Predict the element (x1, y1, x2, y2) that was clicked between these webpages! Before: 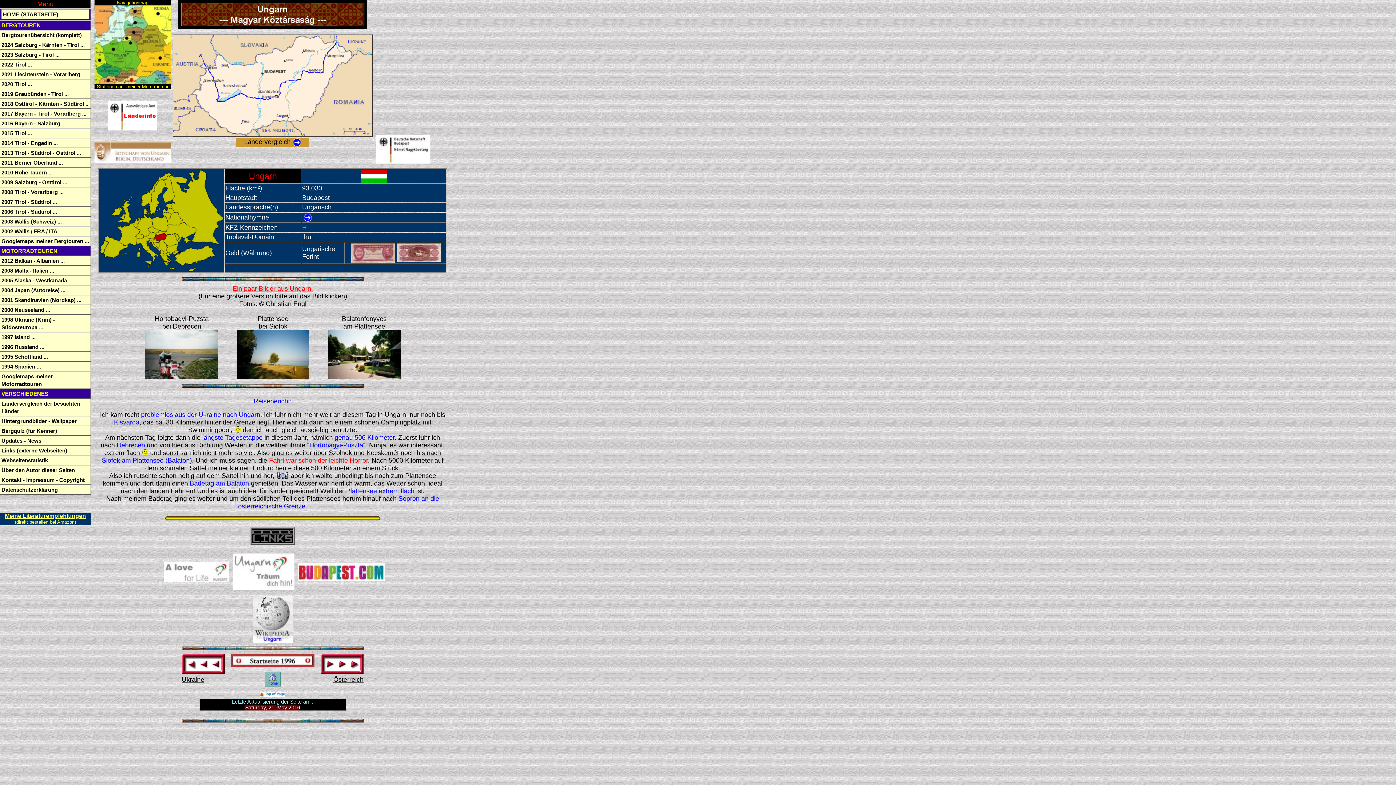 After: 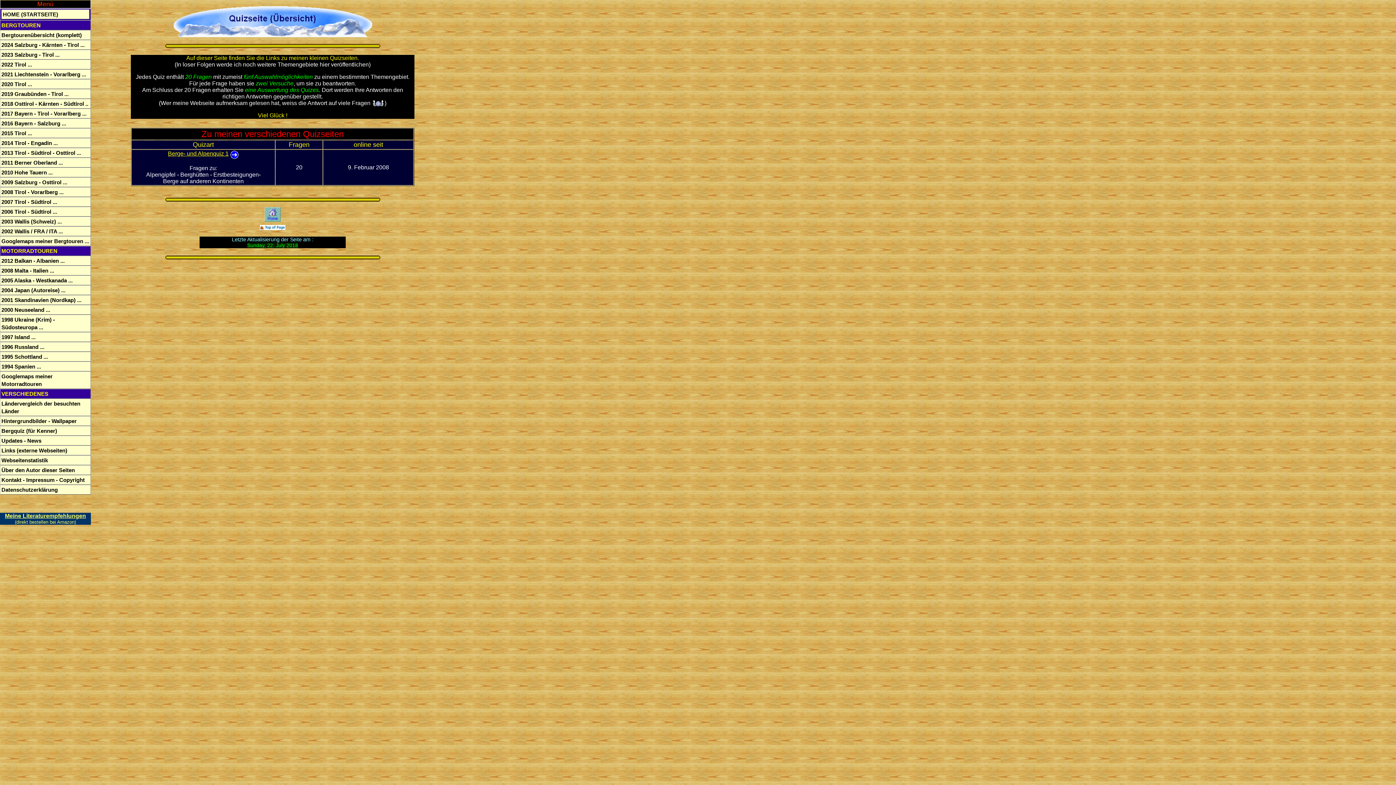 Action: label: Bergquiz (für Kenner) bbox: (0, 426, 90, 436)